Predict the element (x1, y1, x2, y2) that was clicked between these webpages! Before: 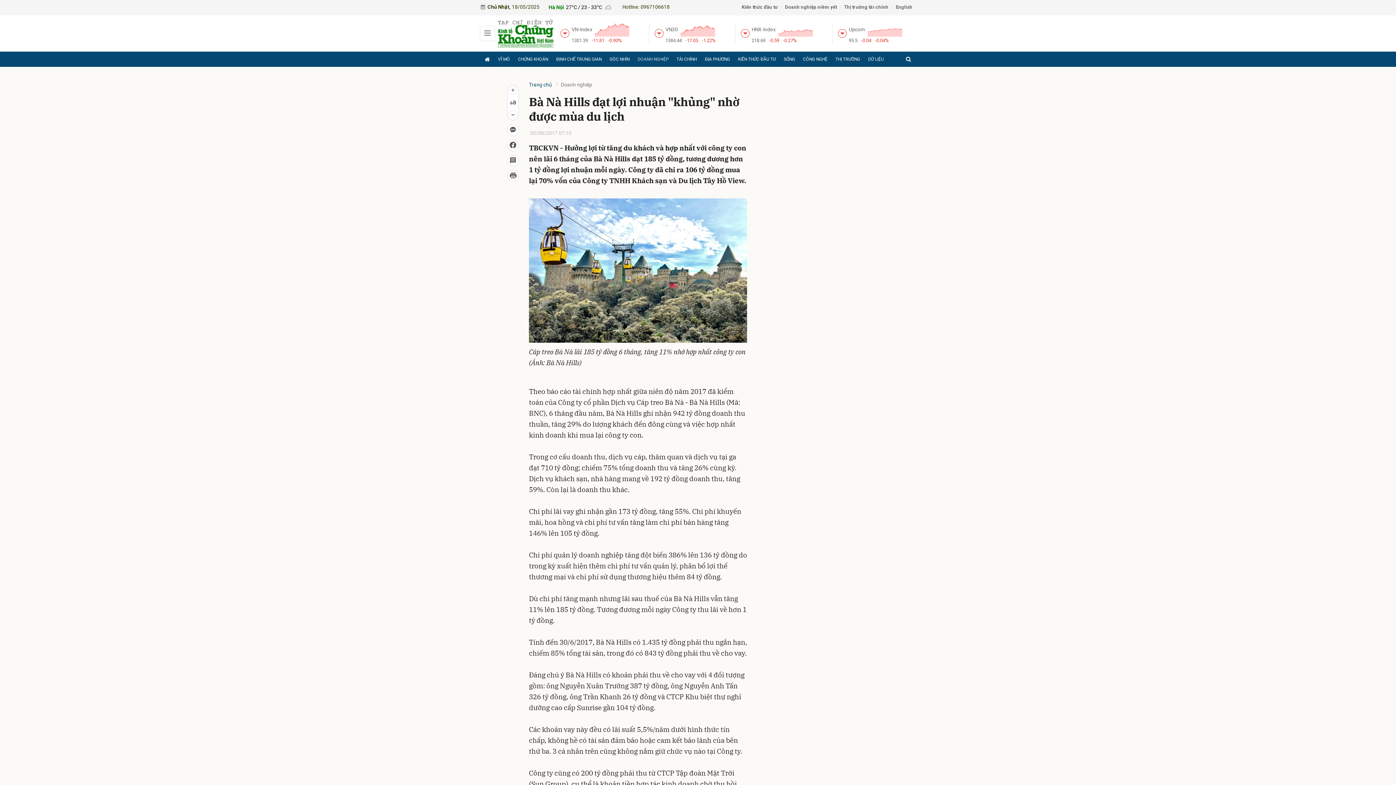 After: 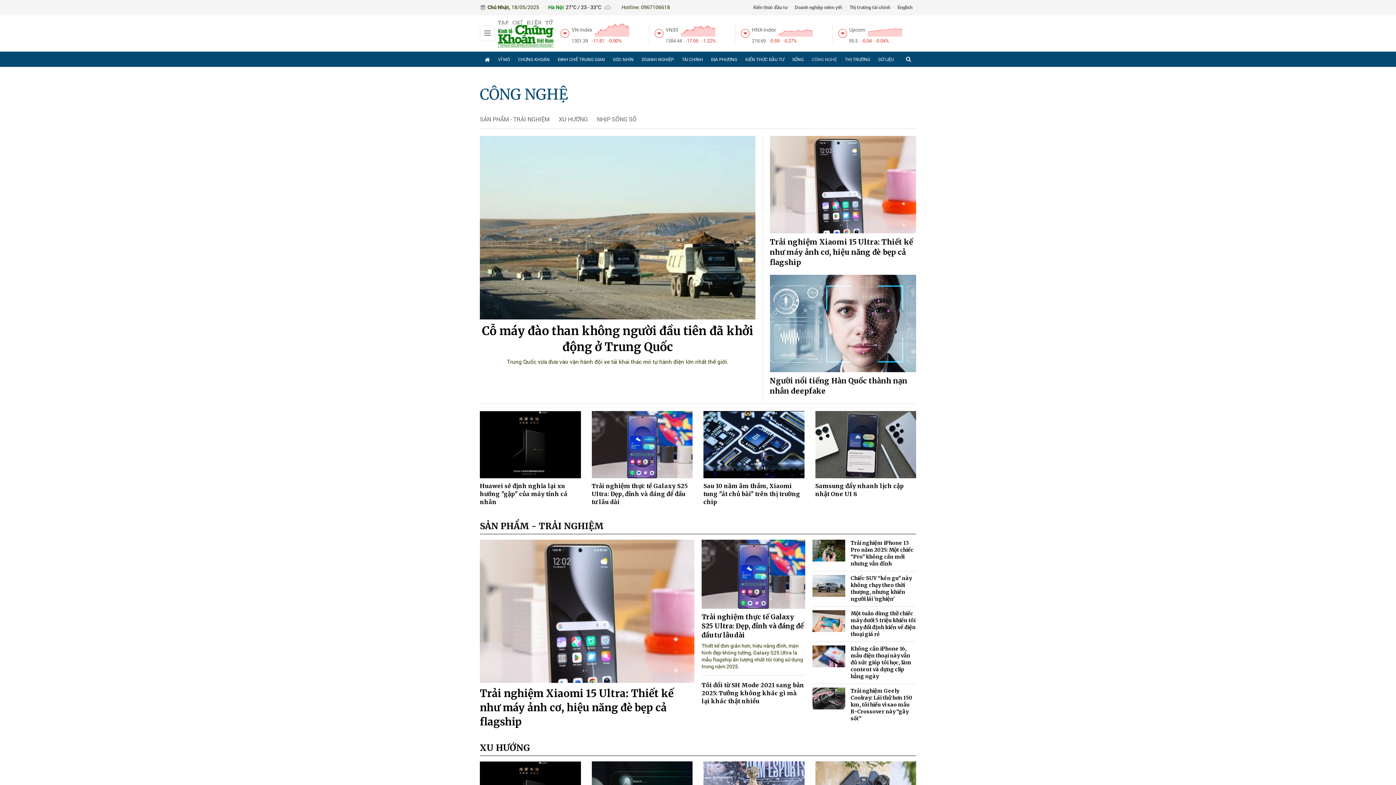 Action: label: CÔNG NGHỆ bbox: (799, 51, 831, 66)